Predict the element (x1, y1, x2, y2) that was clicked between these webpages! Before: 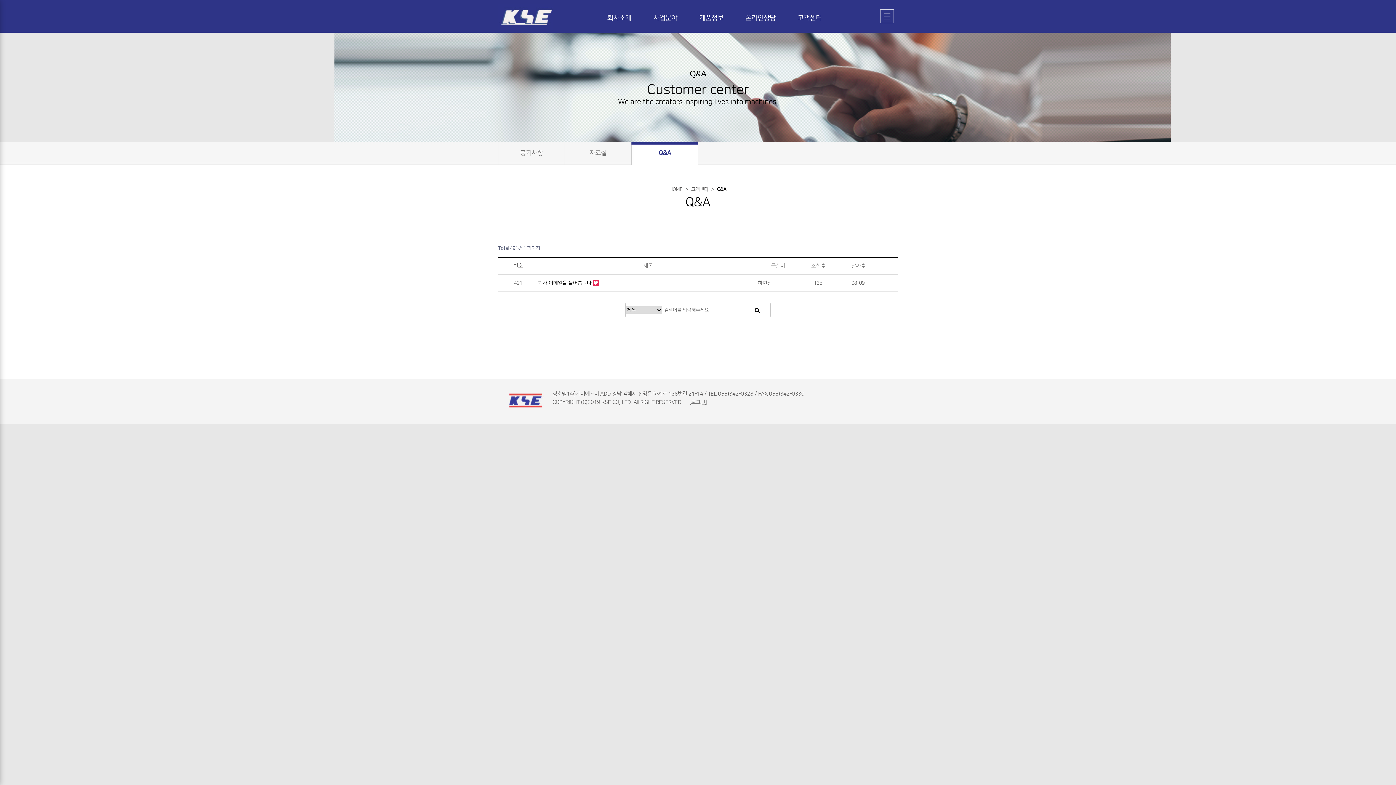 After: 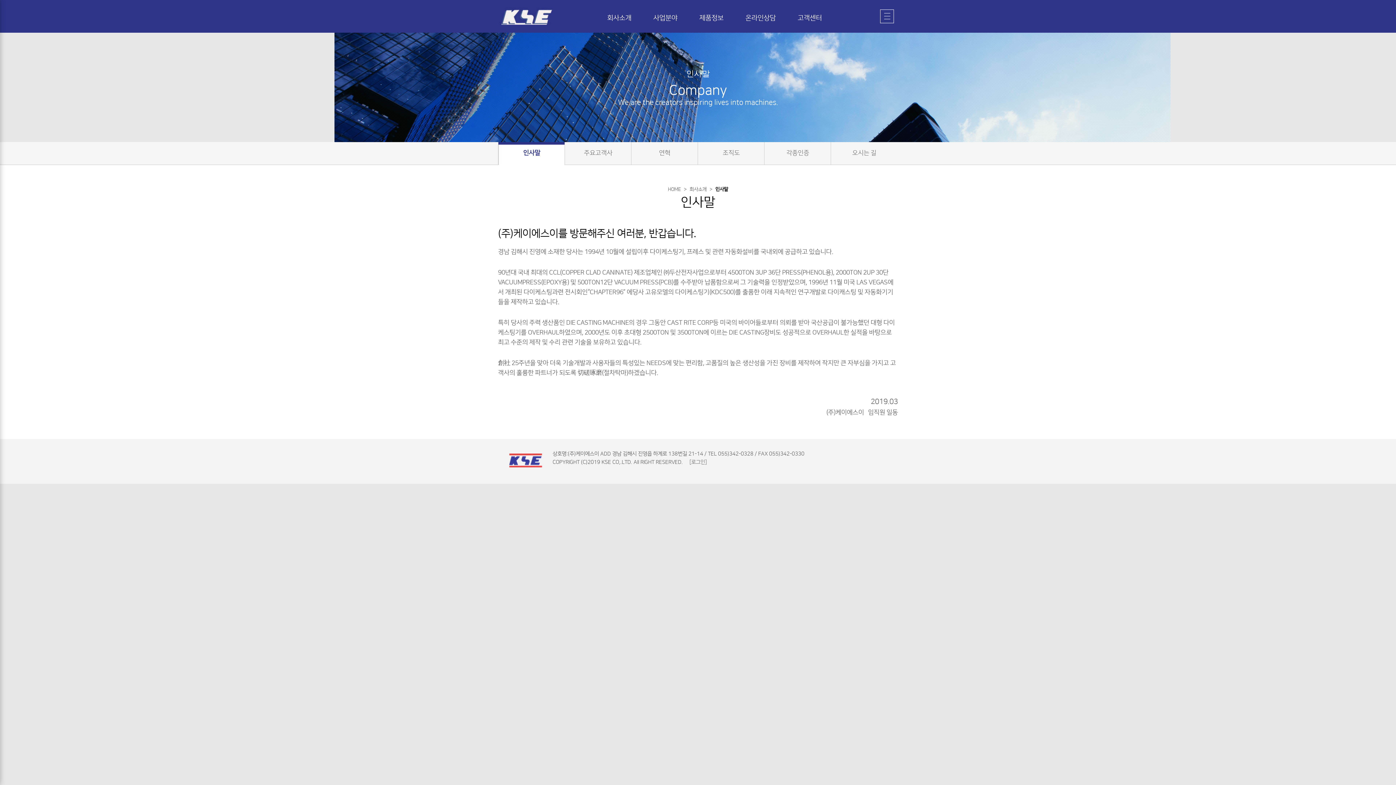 Action: label: 회사소개 bbox: (607, 3, 631, 32)